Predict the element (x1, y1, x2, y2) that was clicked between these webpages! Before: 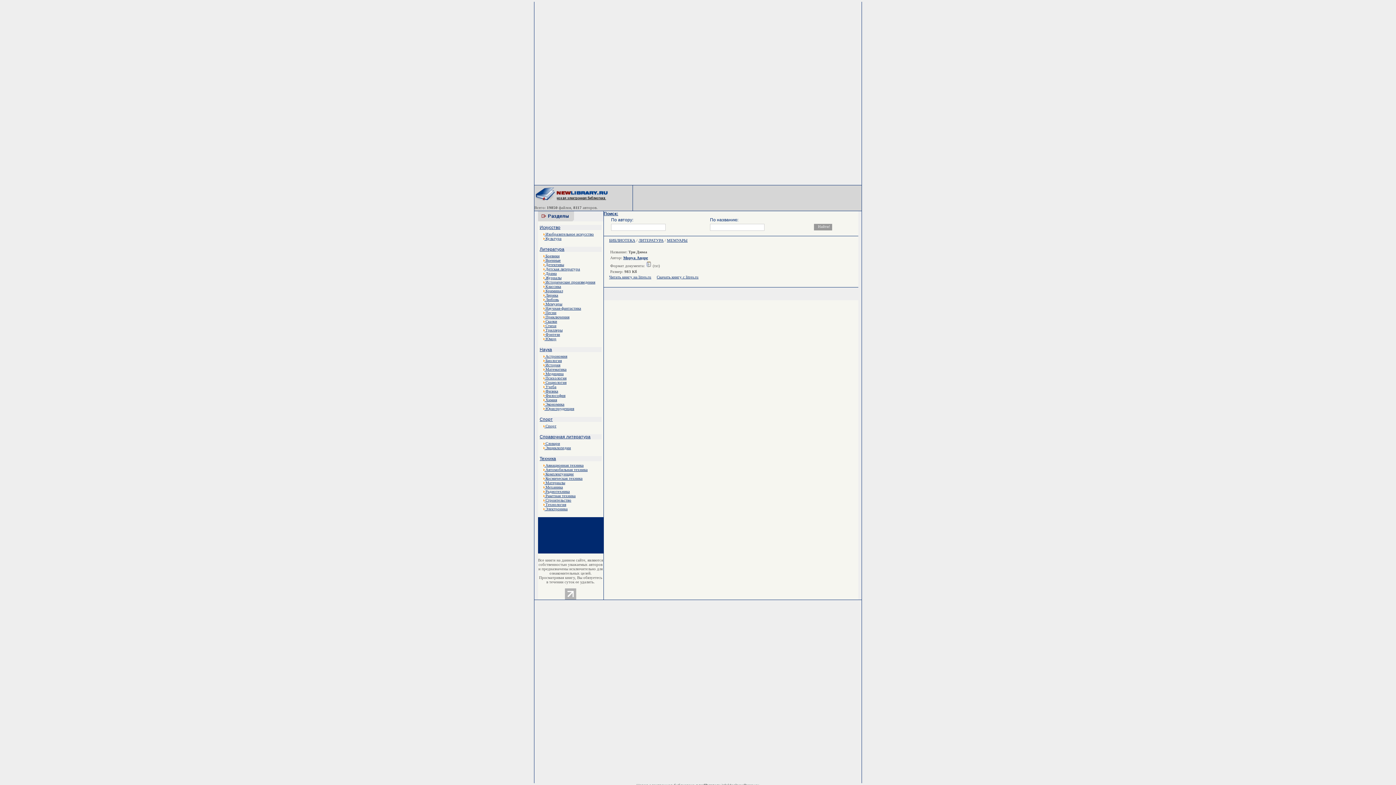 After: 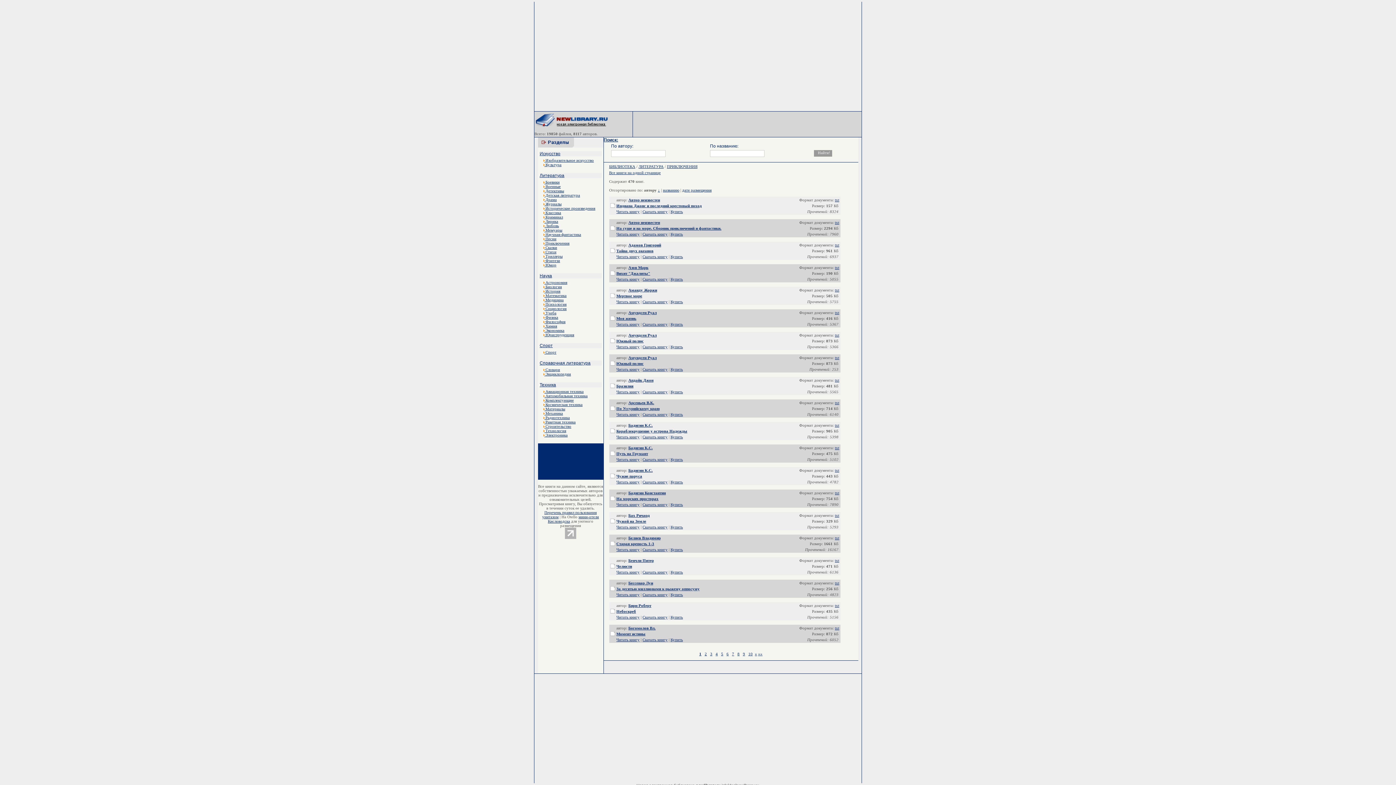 Action: bbox: (543, 314, 569, 319) label:  Приключения